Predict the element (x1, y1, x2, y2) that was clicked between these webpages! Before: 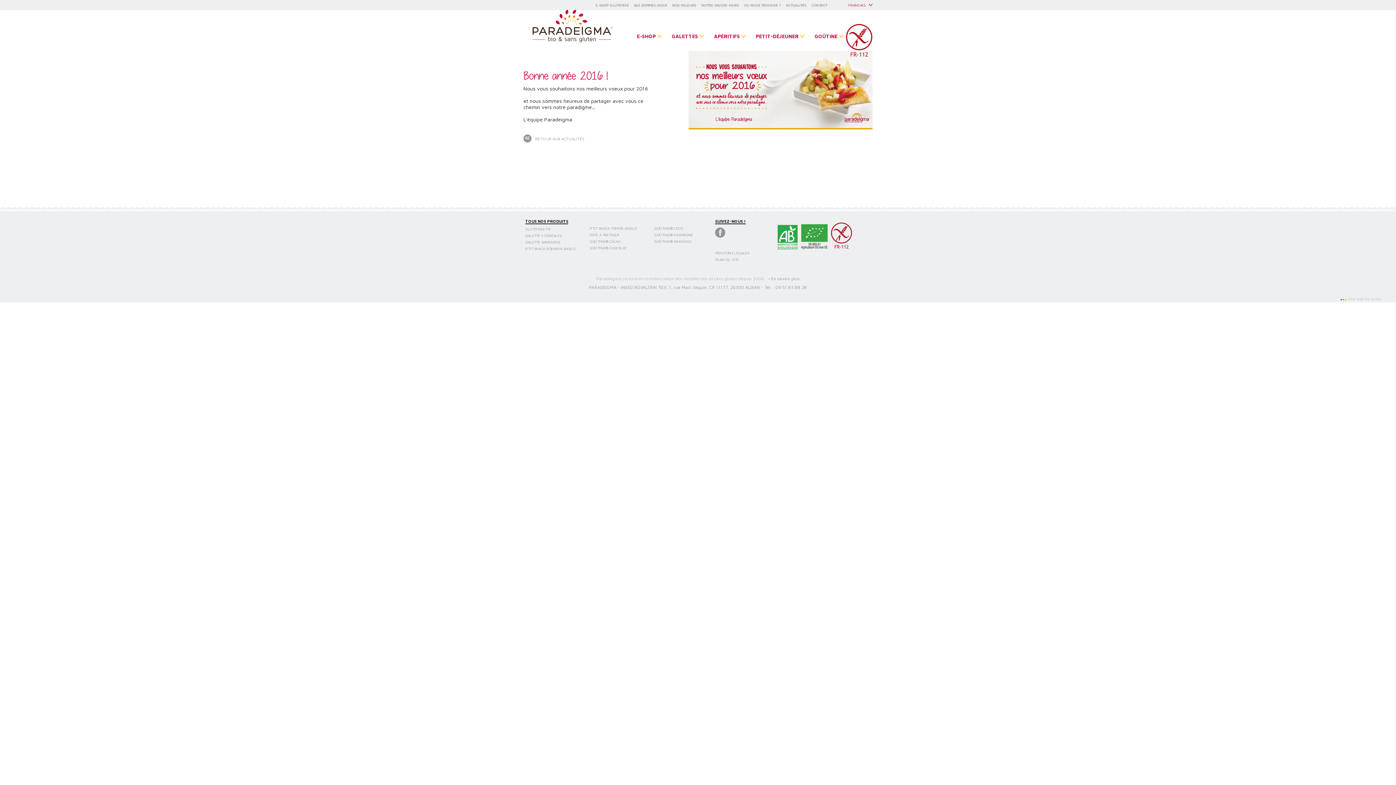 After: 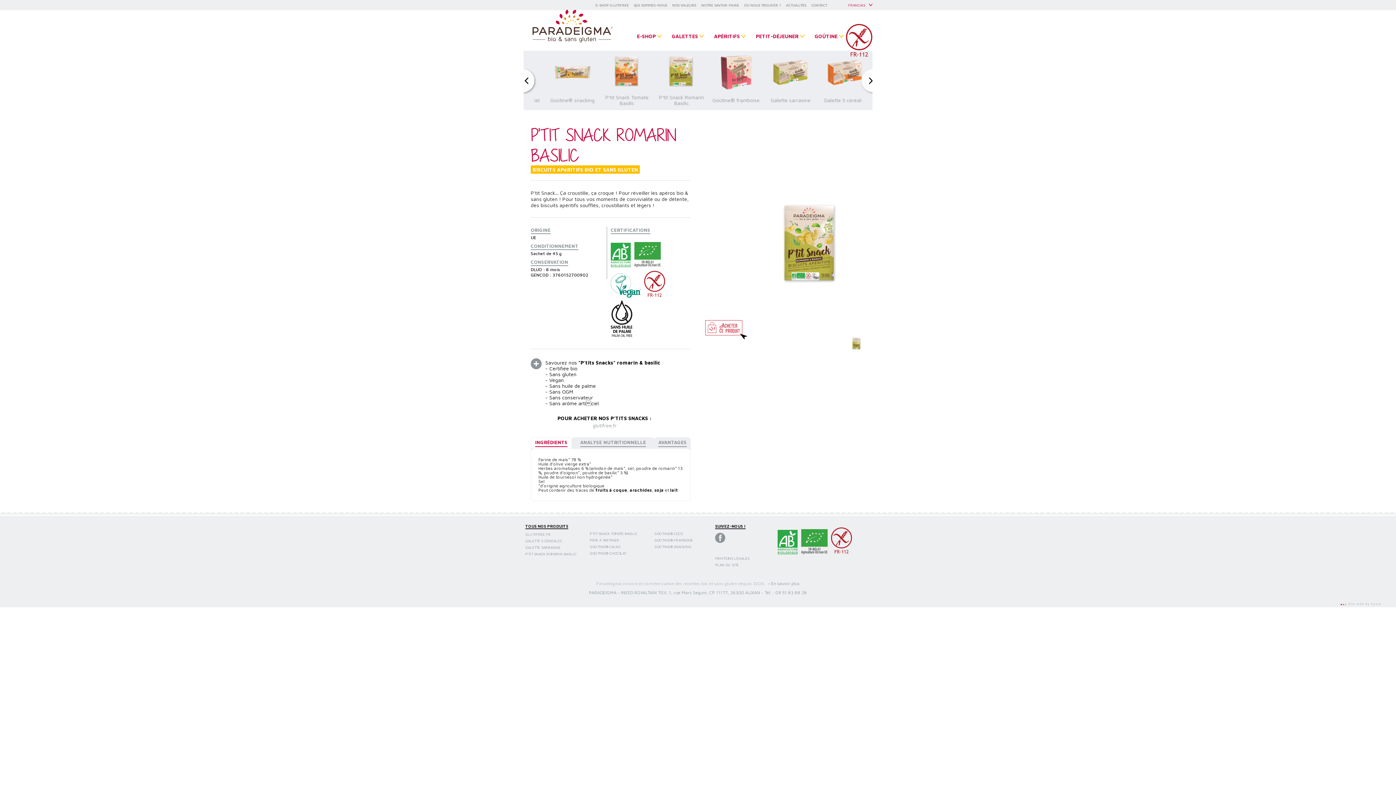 Action: label: P'TIT SNACK ROMARIN BASILIC bbox: (523, 246, 580, 251)